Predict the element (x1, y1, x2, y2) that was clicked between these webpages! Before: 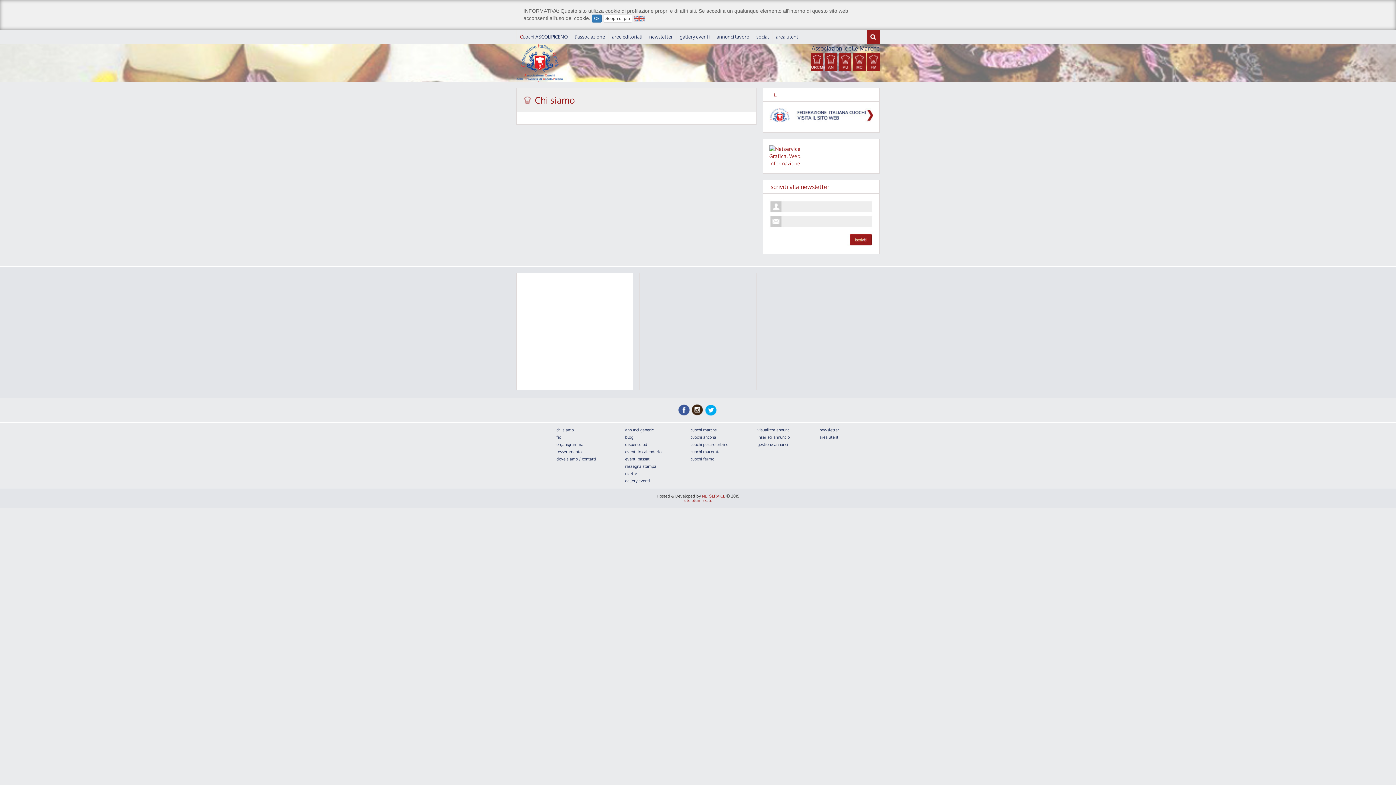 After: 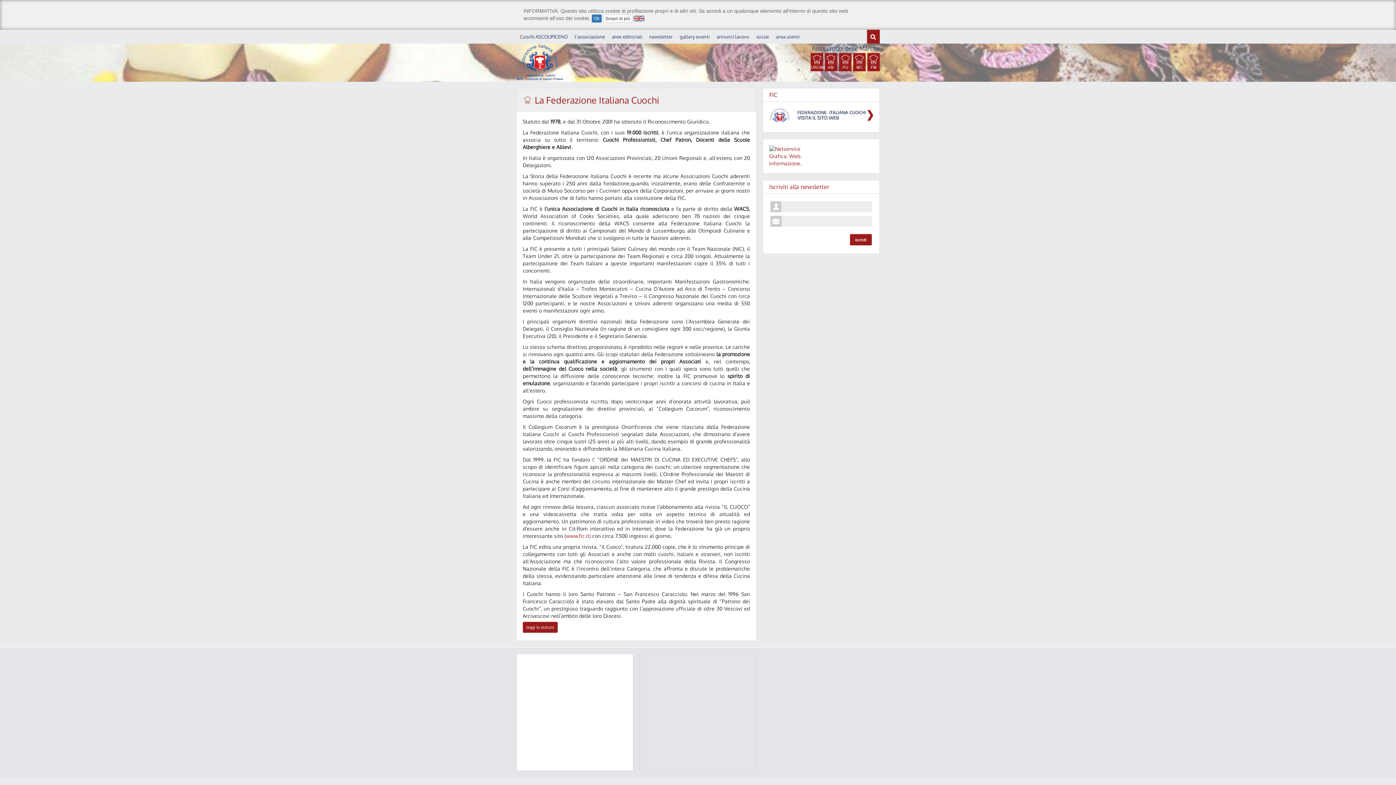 Action: label: fic bbox: (556, 434, 561, 440)